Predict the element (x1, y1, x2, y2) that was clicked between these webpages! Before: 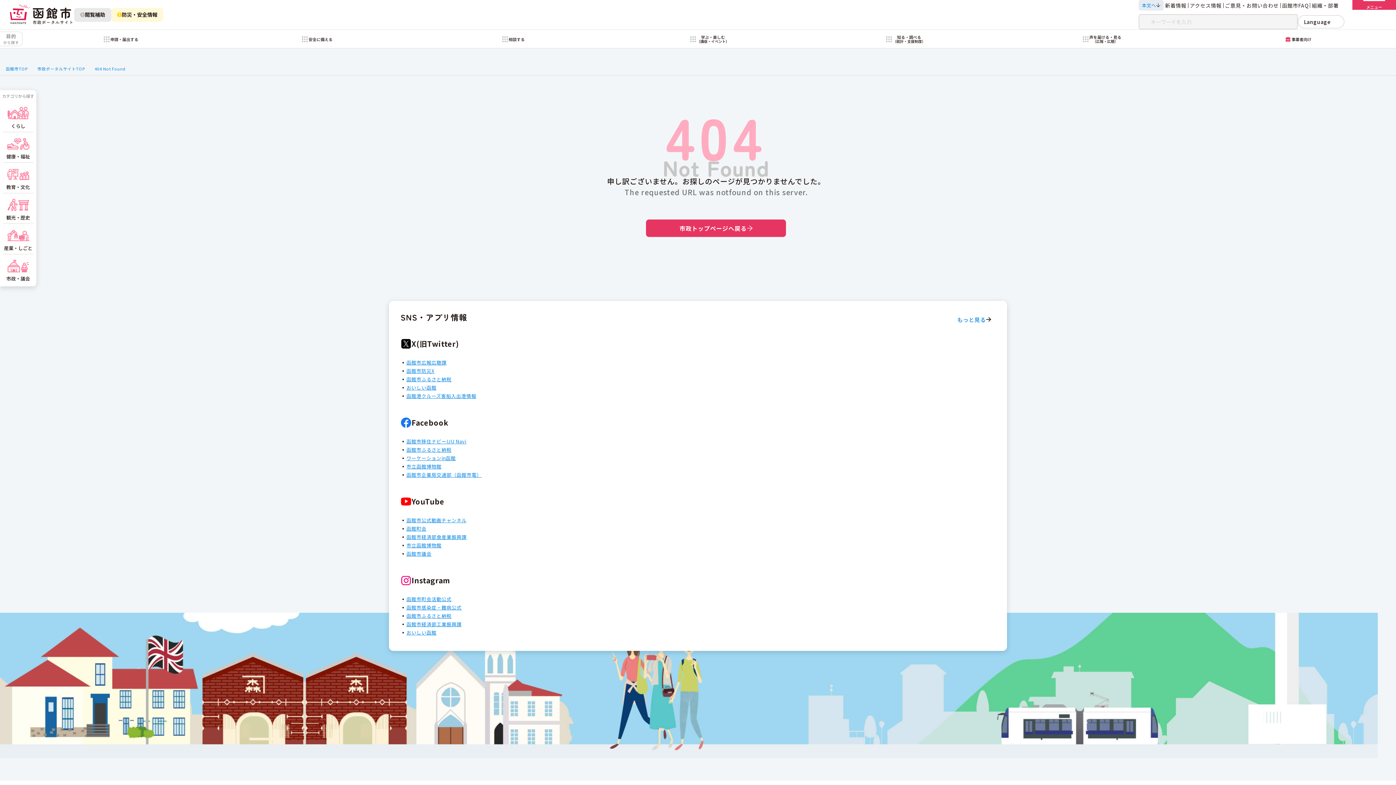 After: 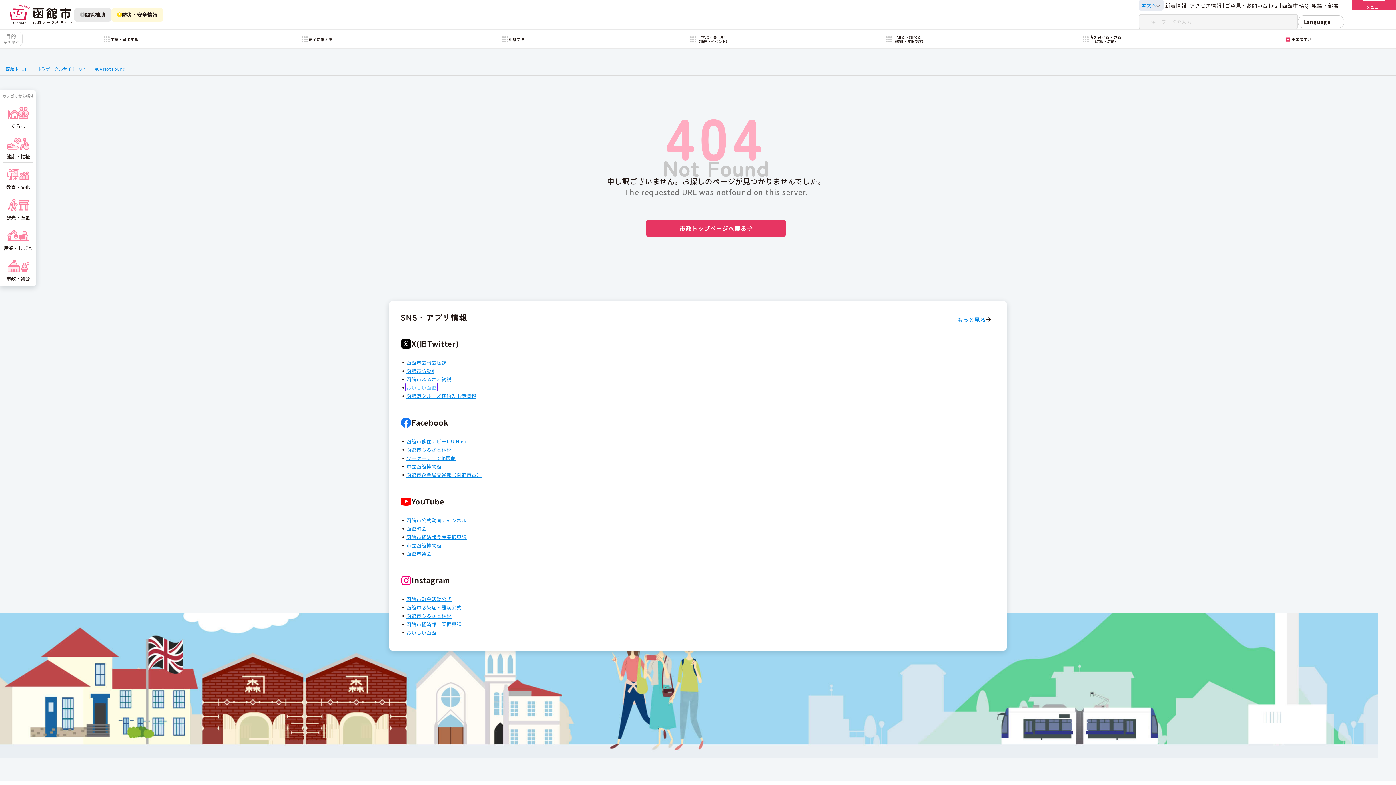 Action: label: おいしい函館 bbox: (405, 383, 437, 391)